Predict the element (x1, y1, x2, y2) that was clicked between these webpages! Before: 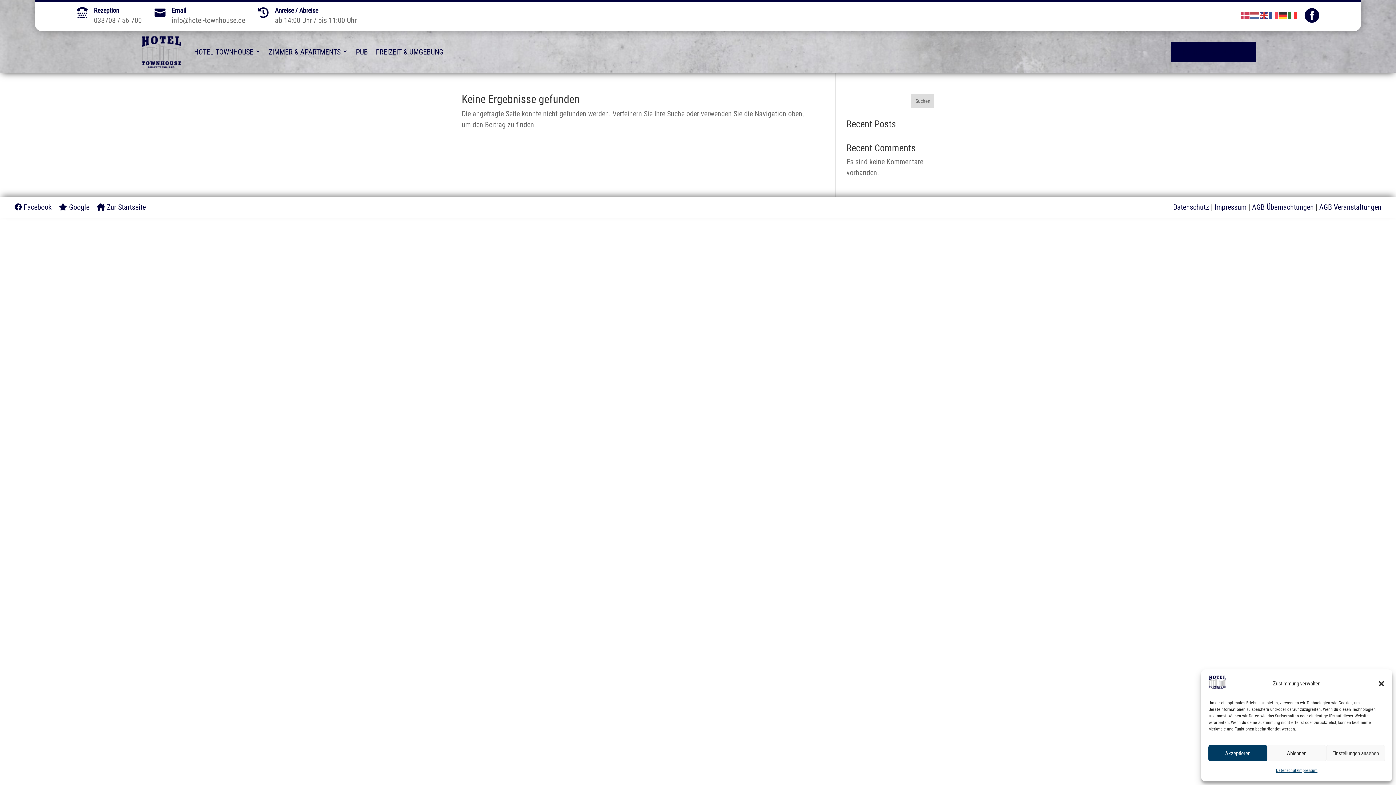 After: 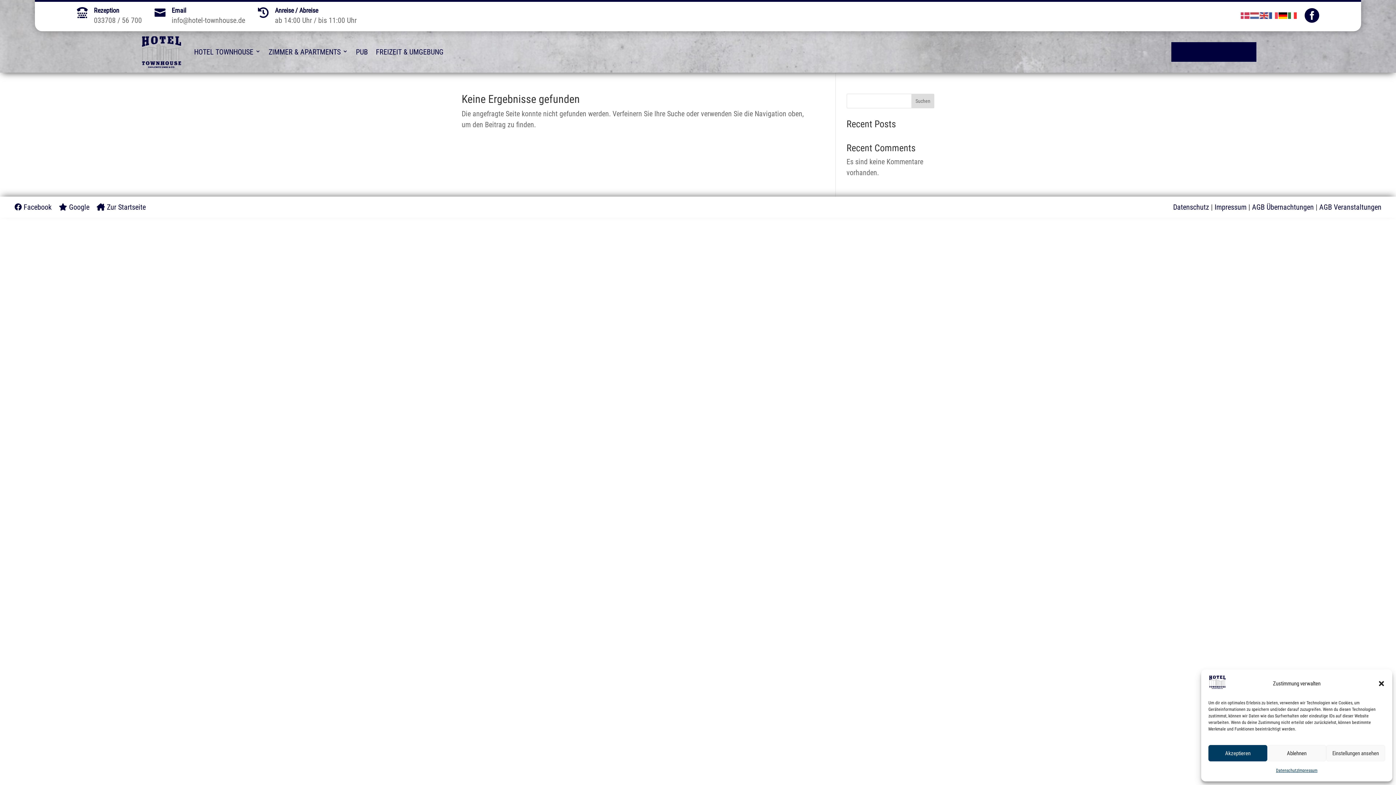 Action: bbox: (1278, 10, 1288, 19)